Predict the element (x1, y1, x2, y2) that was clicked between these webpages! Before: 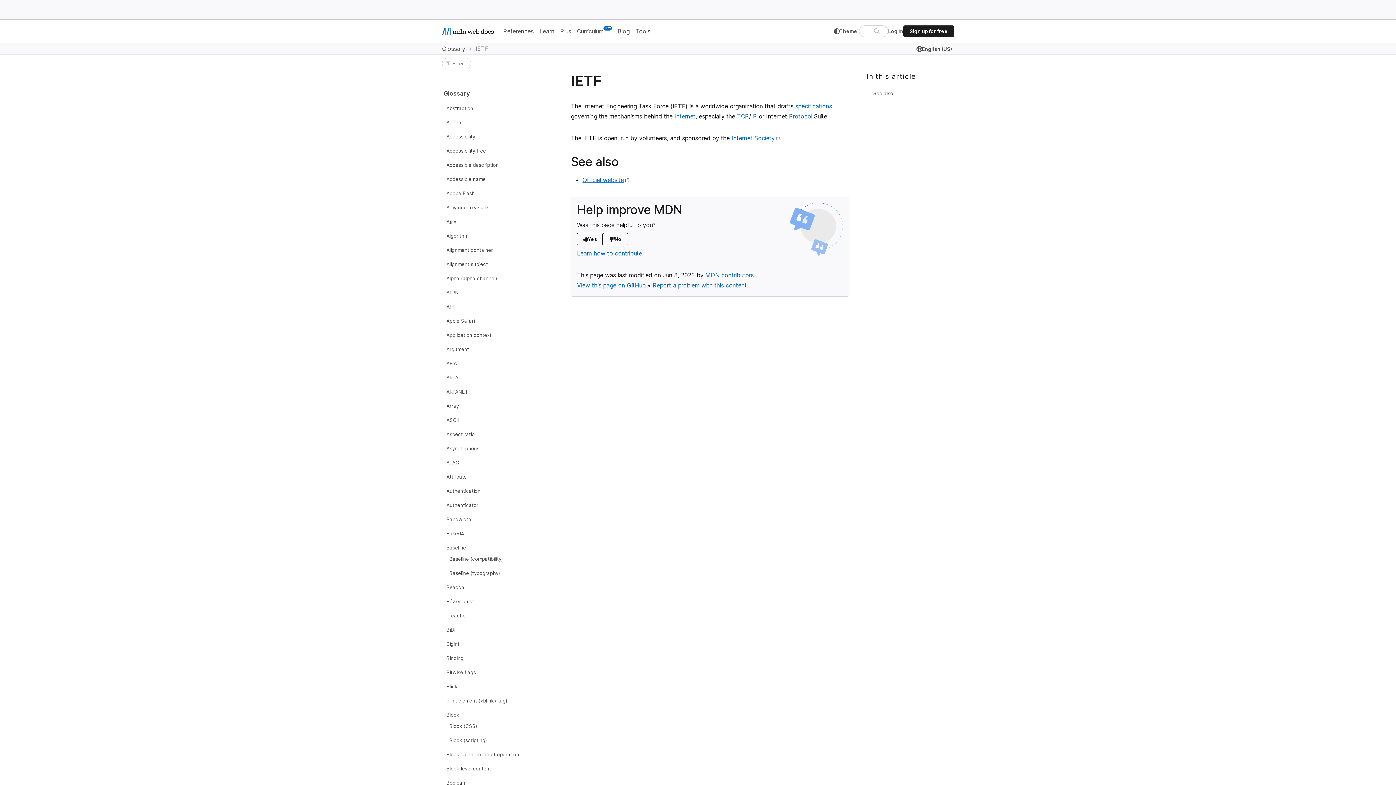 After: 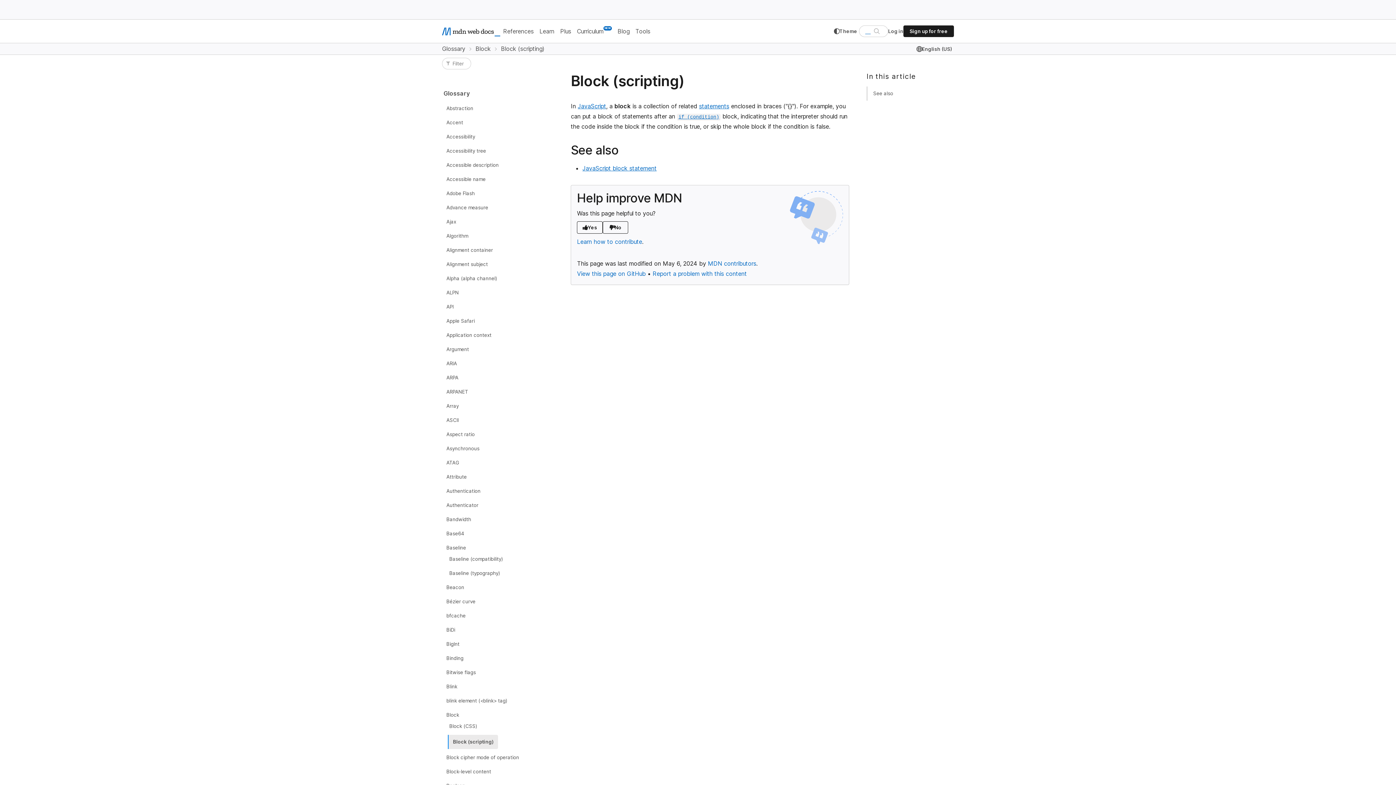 Action: label: Block (scripting) bbox: (448, 735, 488, 746)